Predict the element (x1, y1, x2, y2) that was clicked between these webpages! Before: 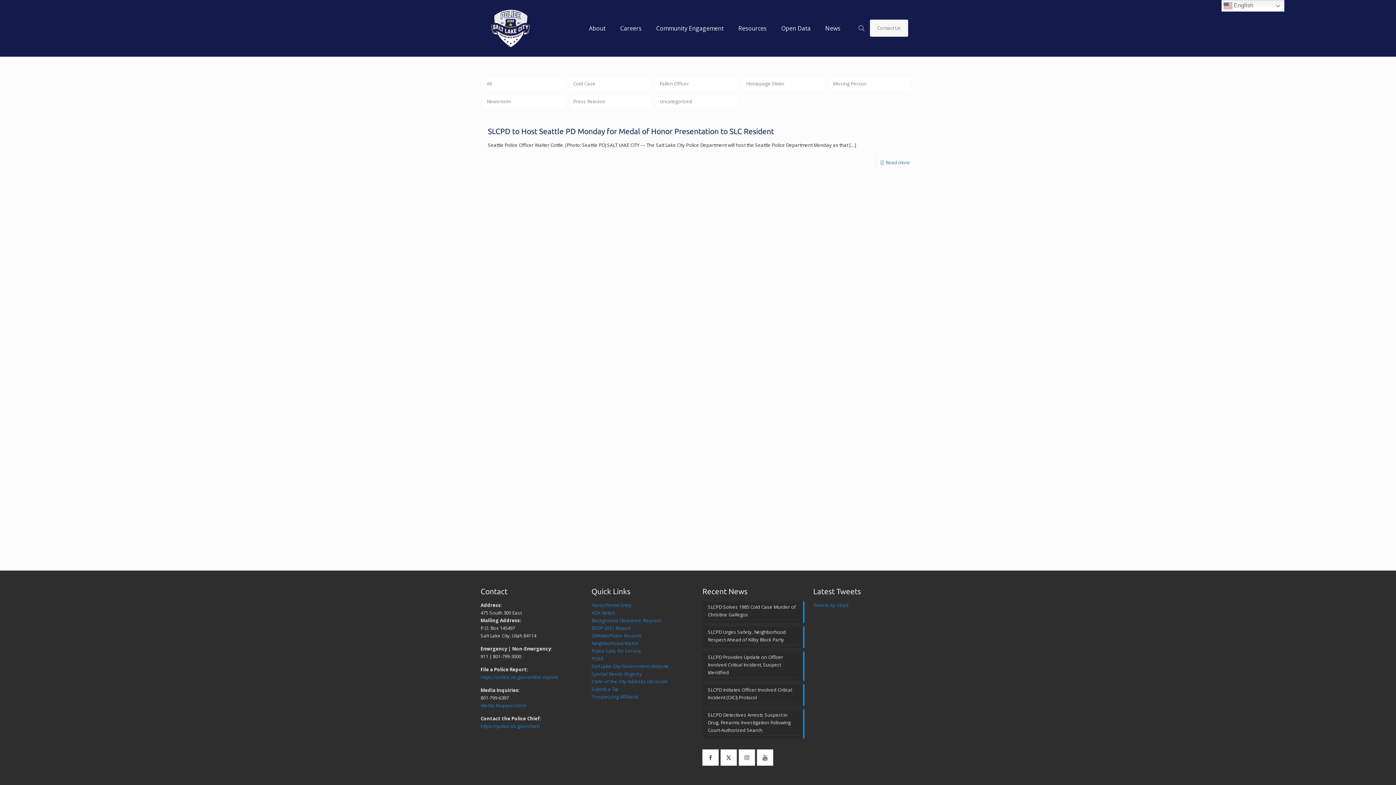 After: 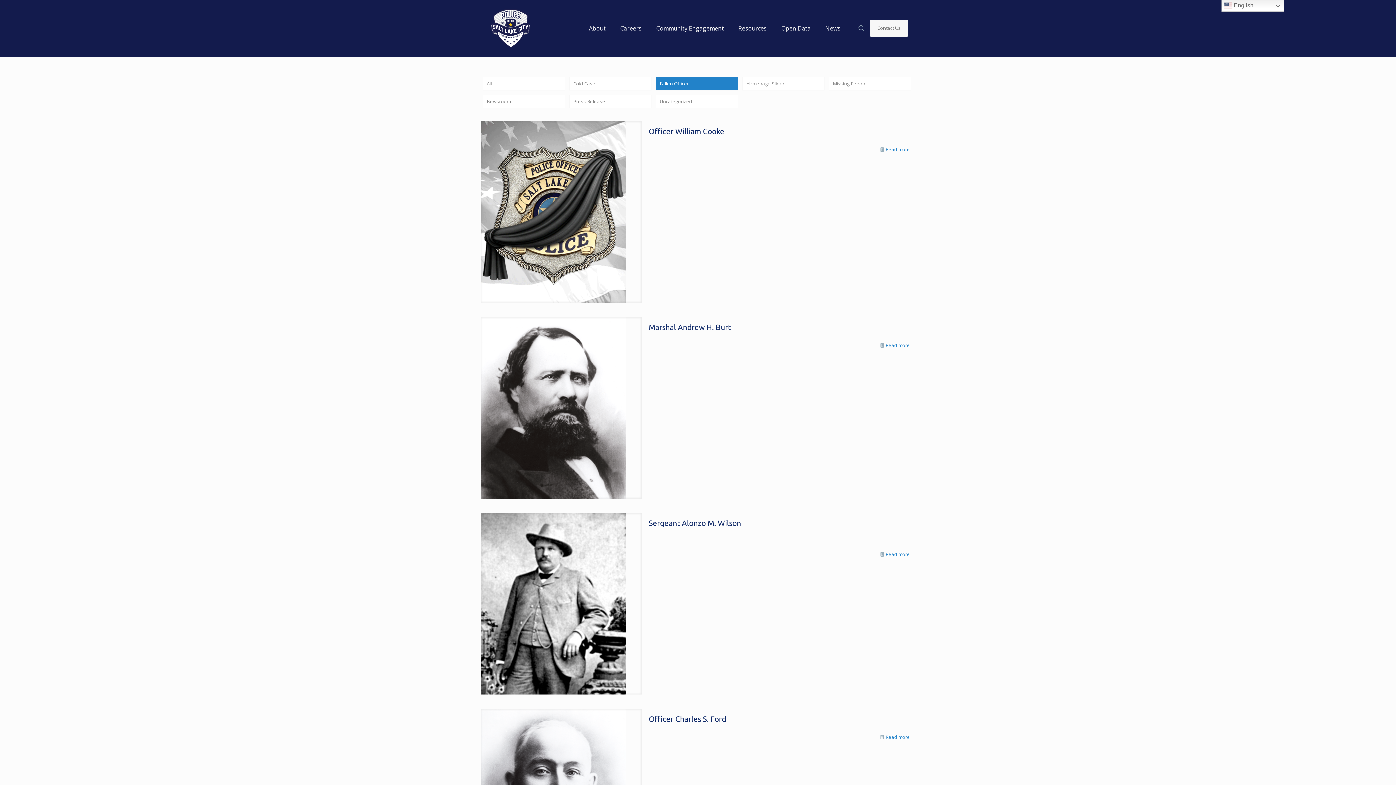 Action: label: Fallen Officer bbox: (655, 77, 738, 90)